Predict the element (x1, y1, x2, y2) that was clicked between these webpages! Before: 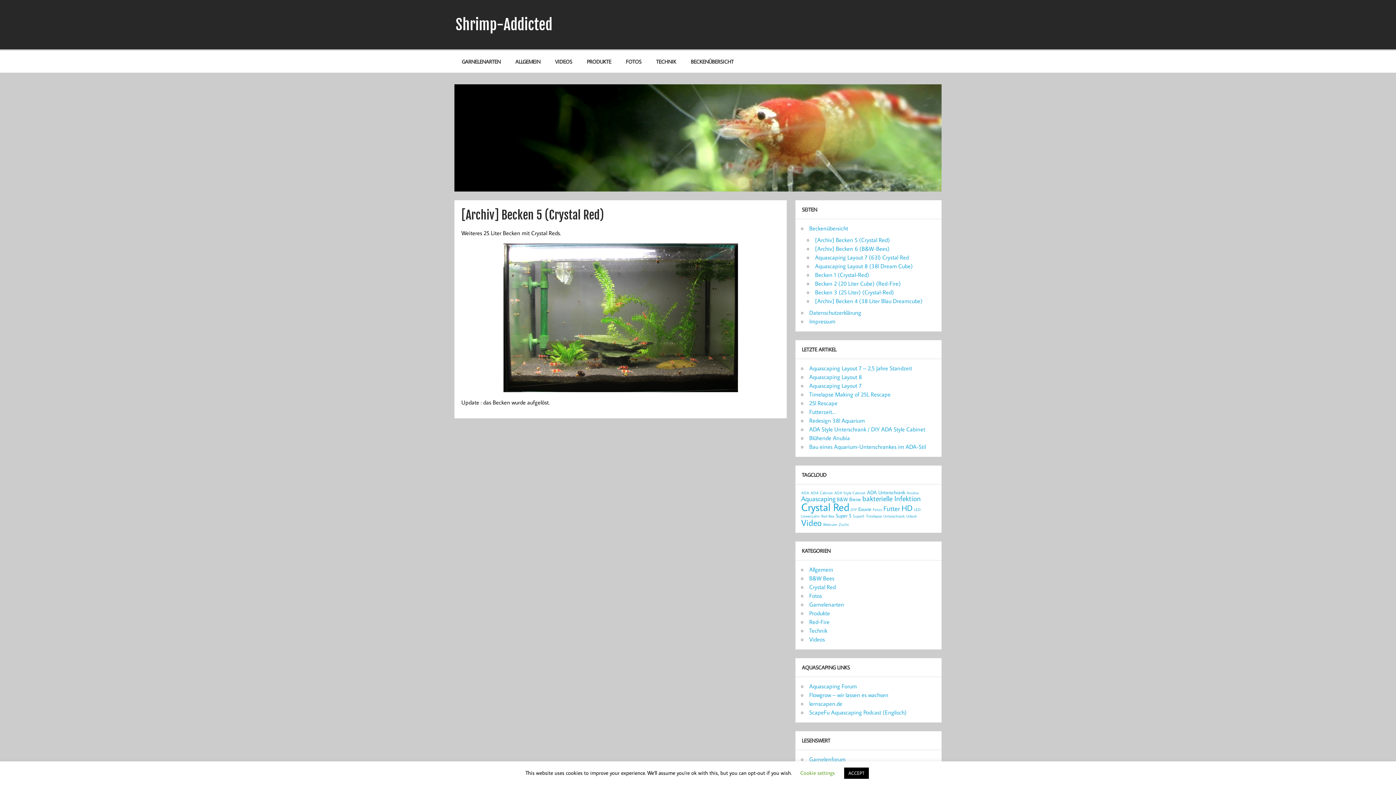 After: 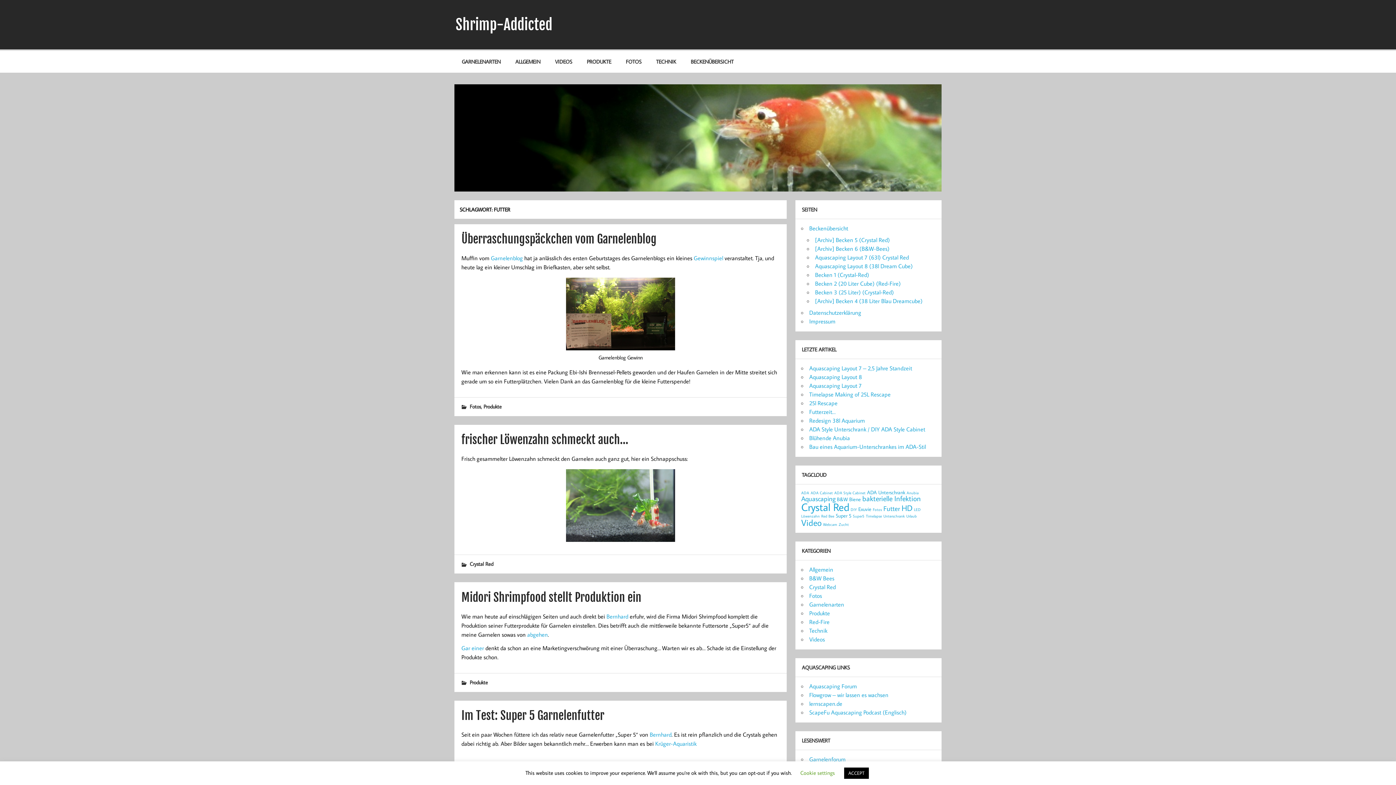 Action: label: Futter (4 Einträge) bbox: (883, 504, 900, 513)